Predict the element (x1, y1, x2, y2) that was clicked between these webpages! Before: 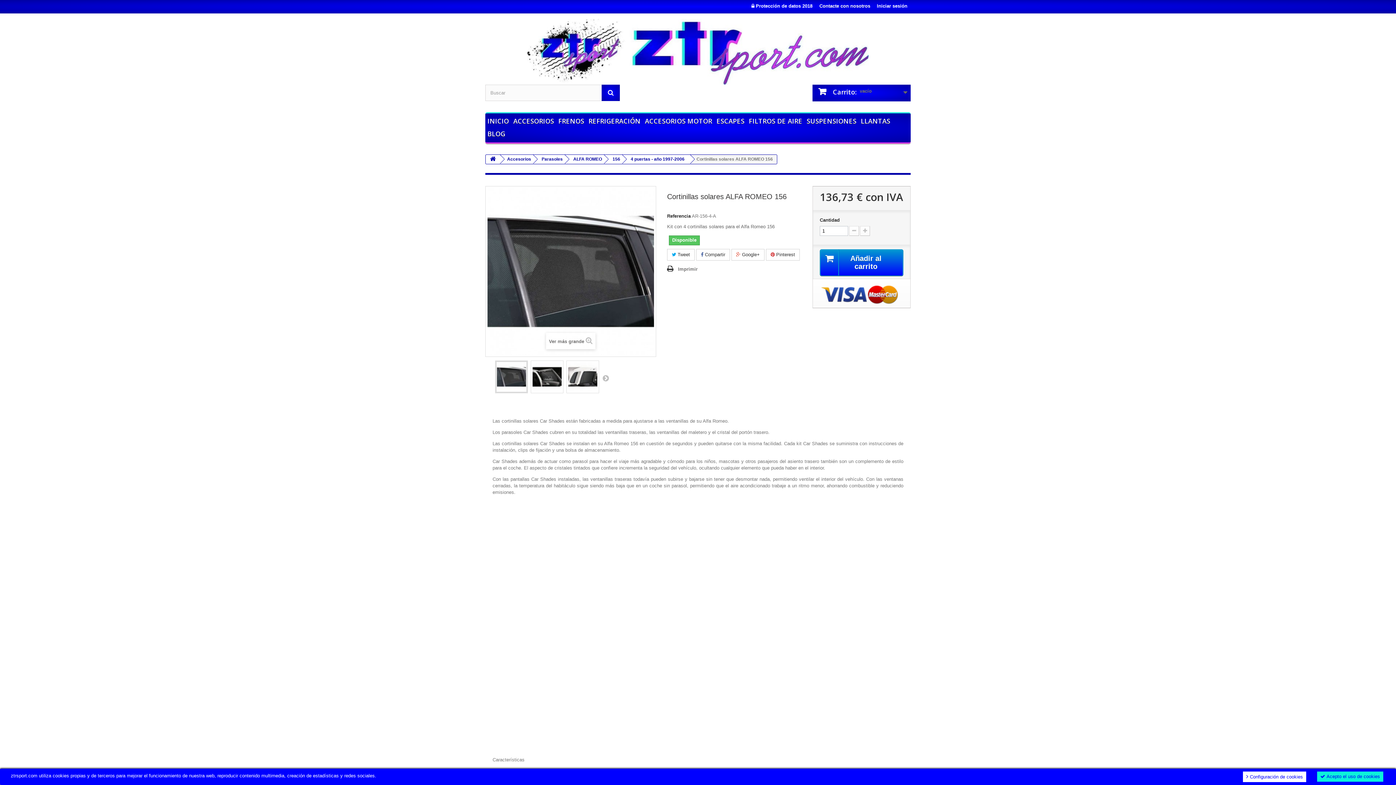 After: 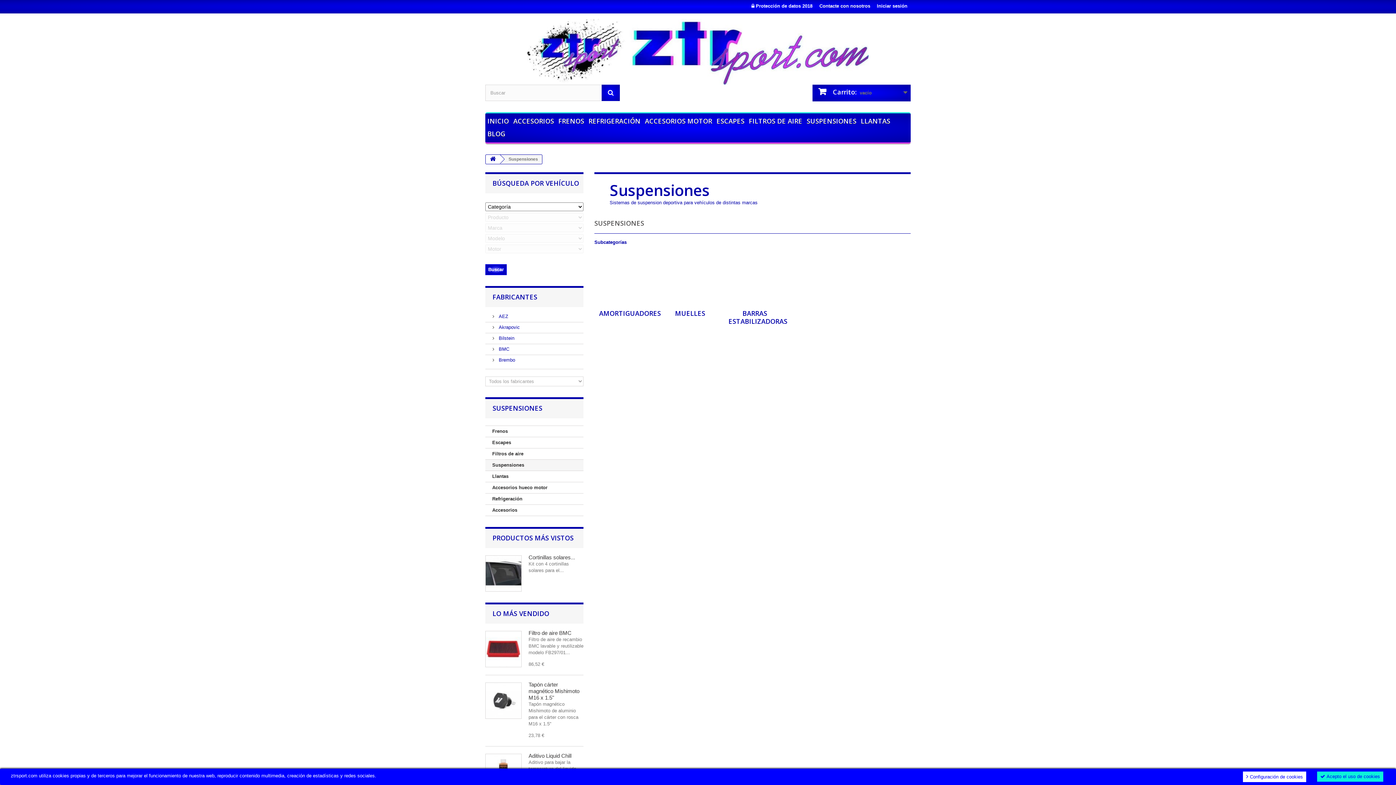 Action: bbox: (804, 117, 858, 126) label: SUSPENSIONES